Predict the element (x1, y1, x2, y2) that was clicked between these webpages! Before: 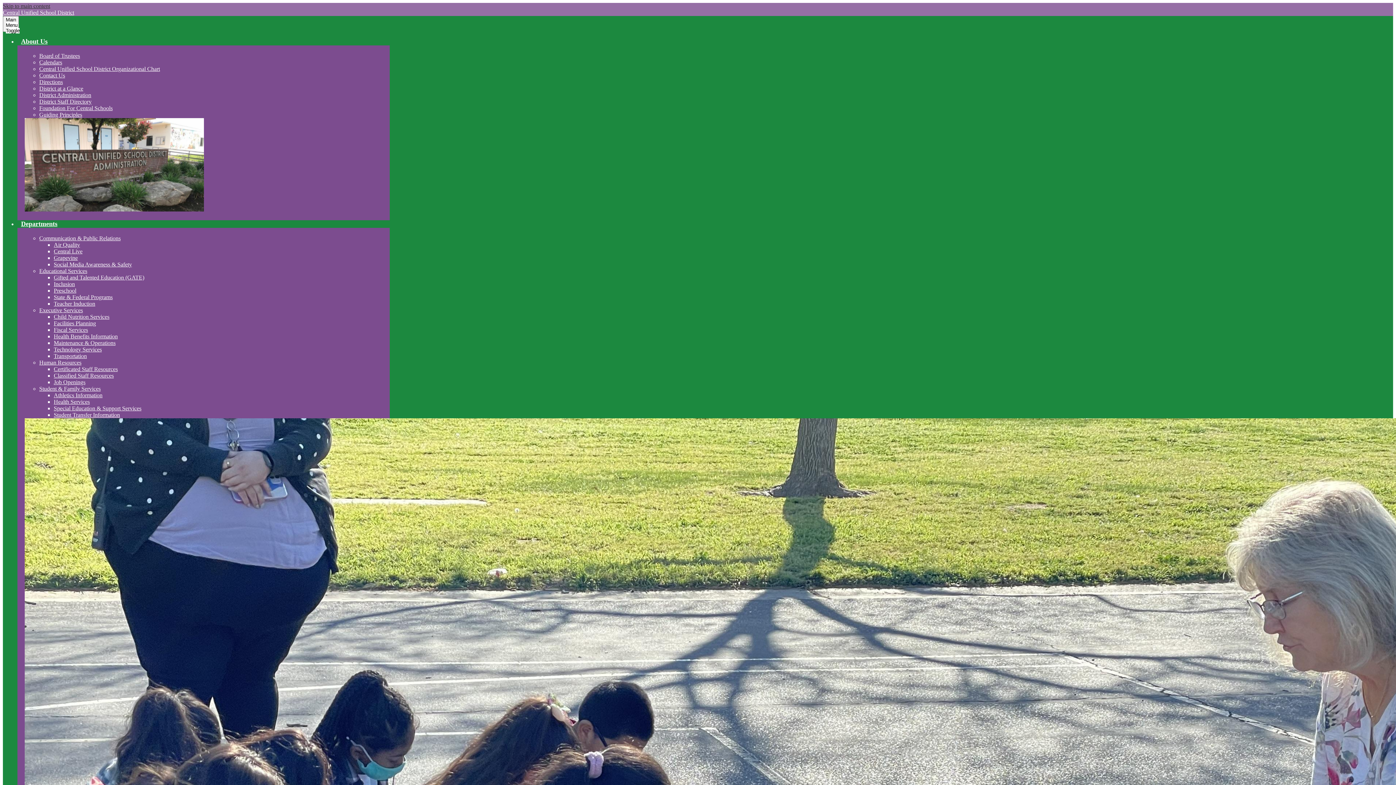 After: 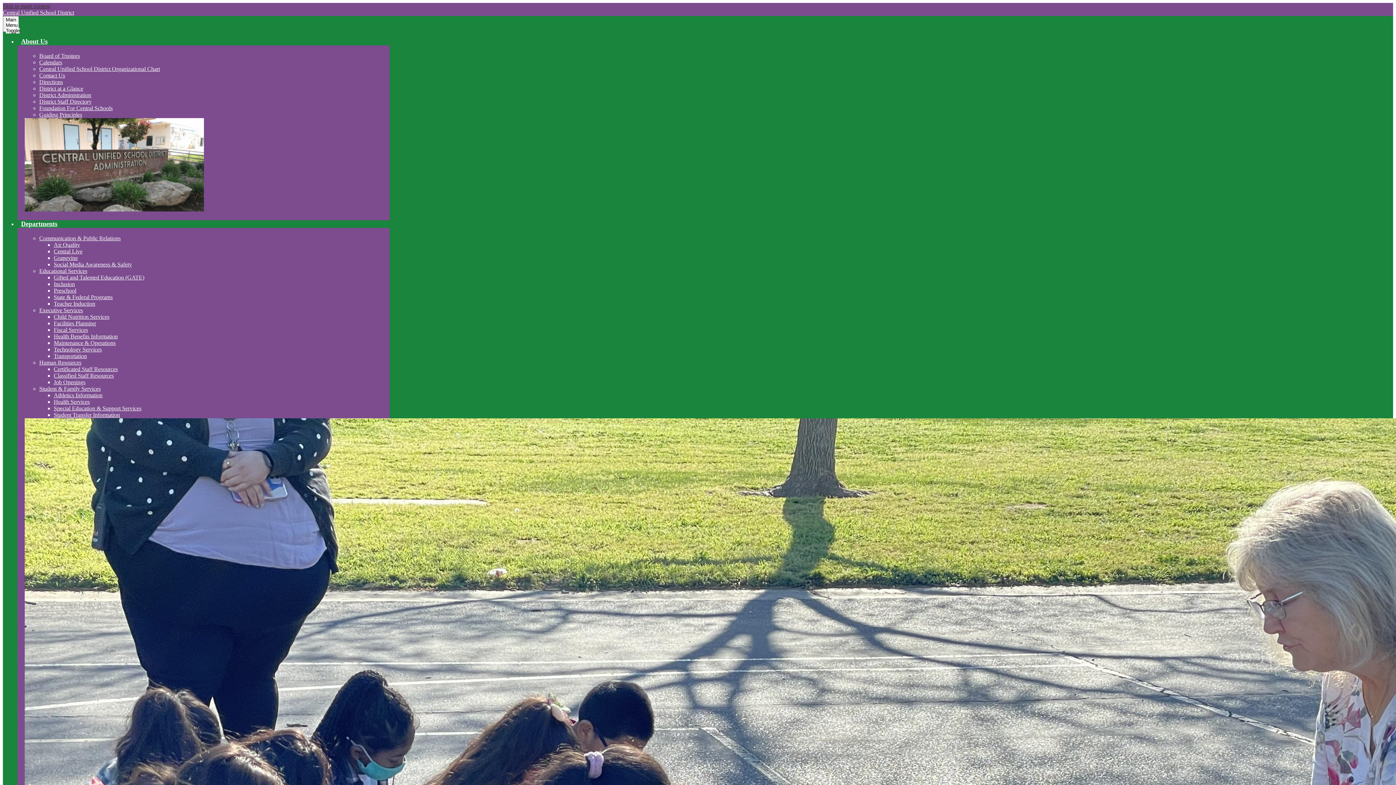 Action: bbox: (53, 241, 80, 248) label: Air Quality